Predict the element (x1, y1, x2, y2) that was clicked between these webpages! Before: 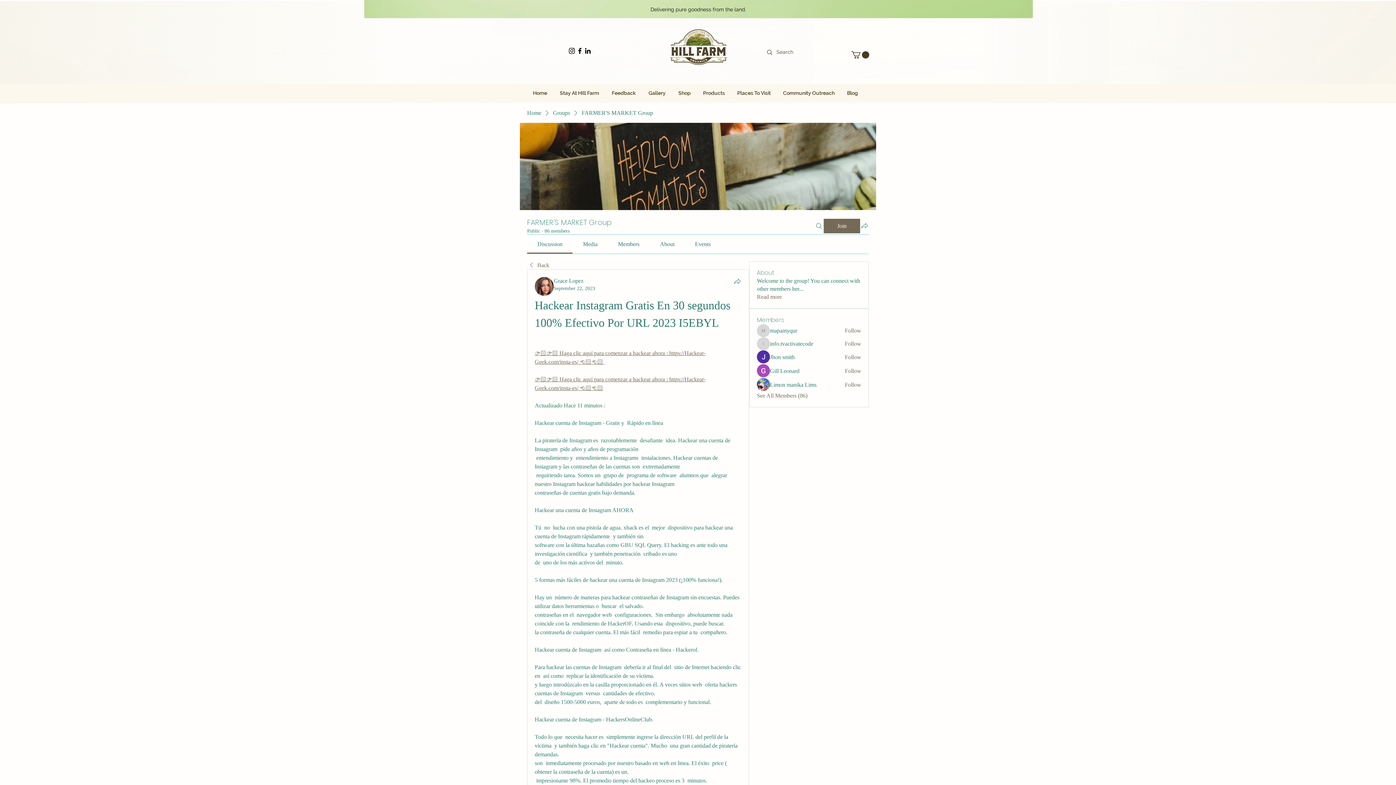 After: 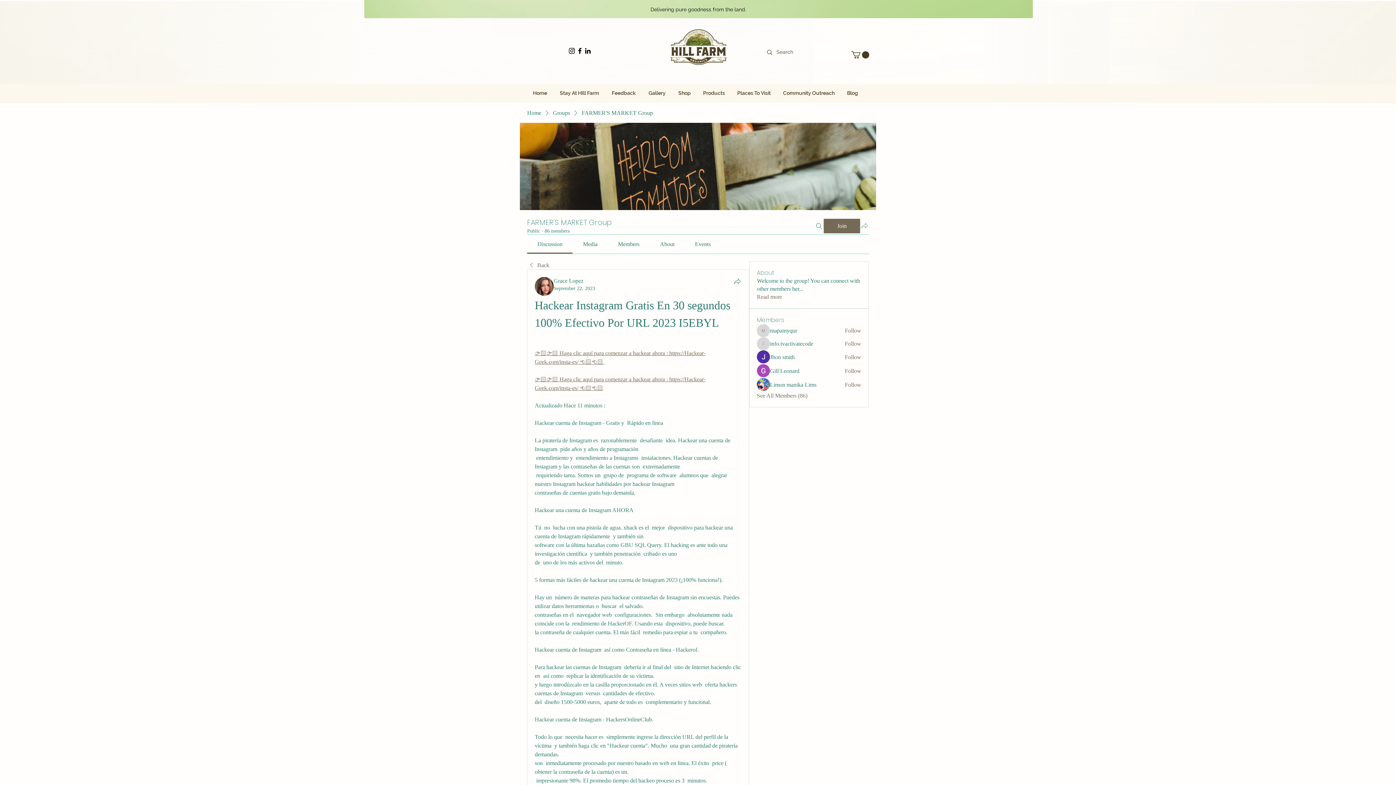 Action: label: Share group bbox: (860, 221, 869, 230)